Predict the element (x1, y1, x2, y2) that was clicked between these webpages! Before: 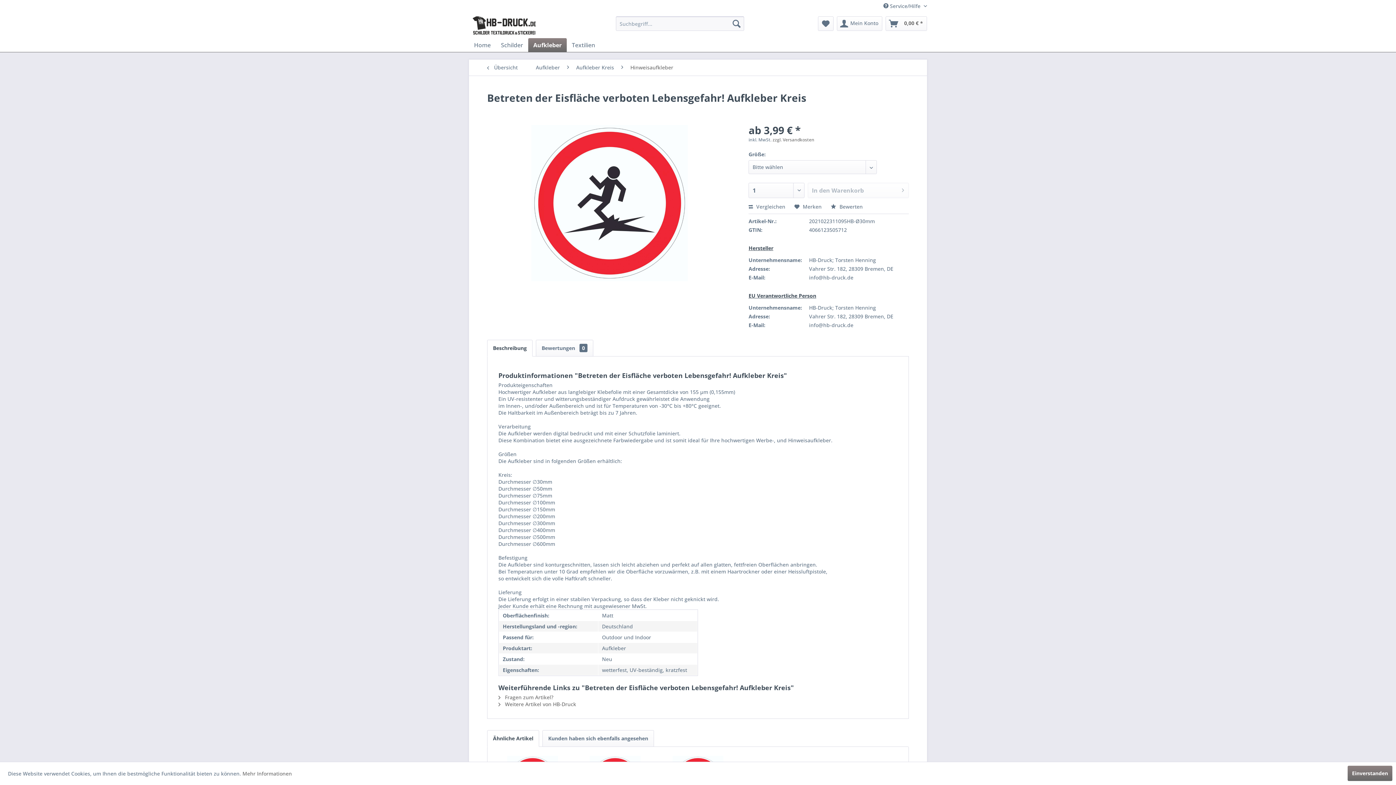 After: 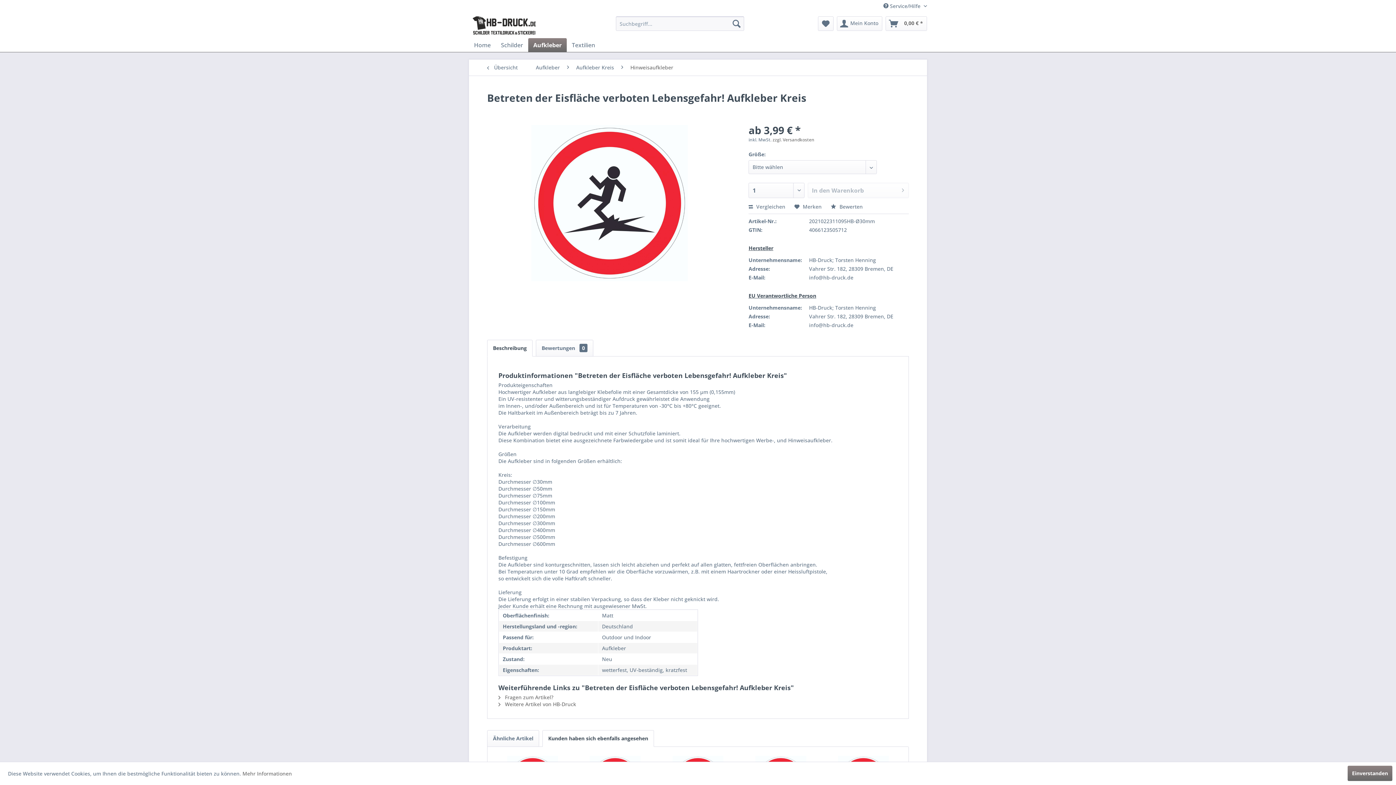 Action: bbox: (542, 730, 654, 747) label: Kunden haben sich ebenfalls angesehen